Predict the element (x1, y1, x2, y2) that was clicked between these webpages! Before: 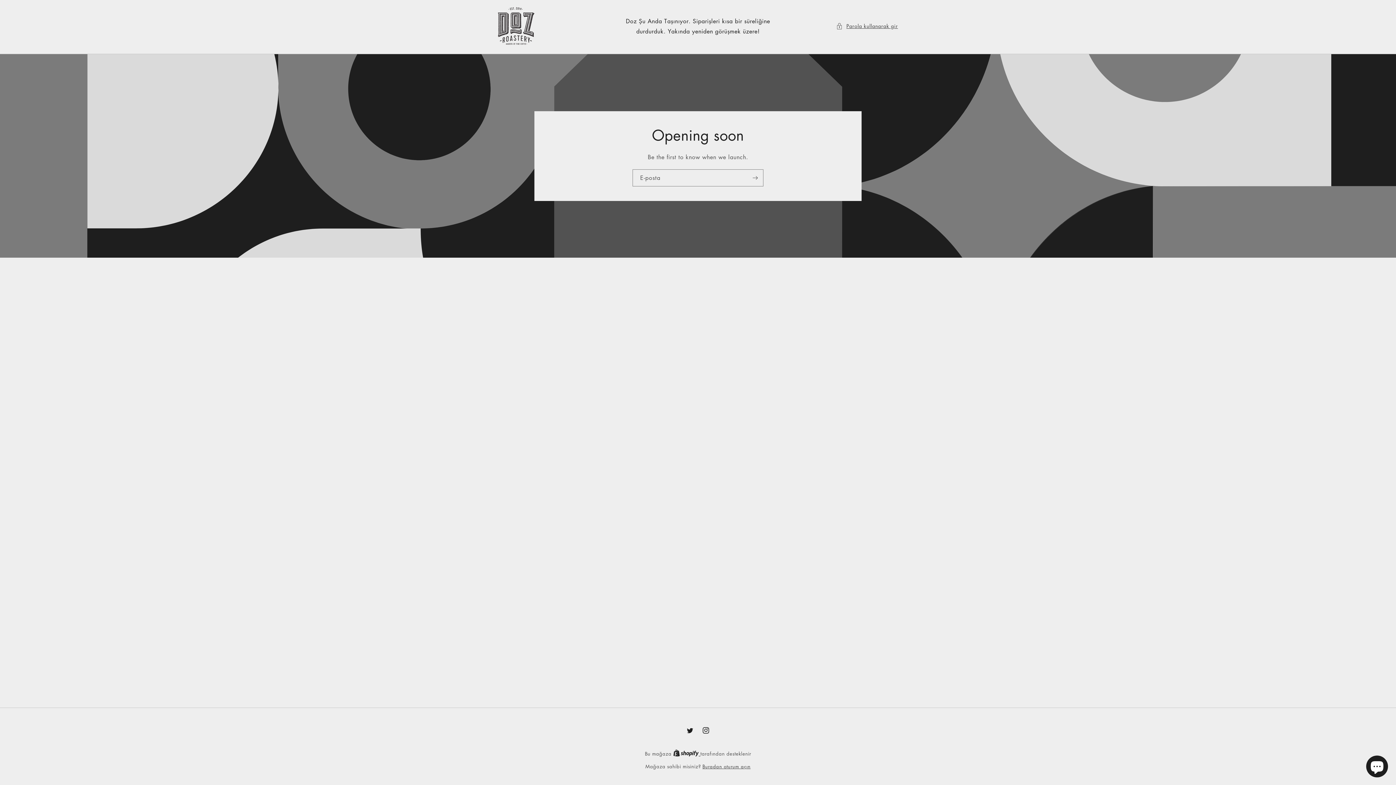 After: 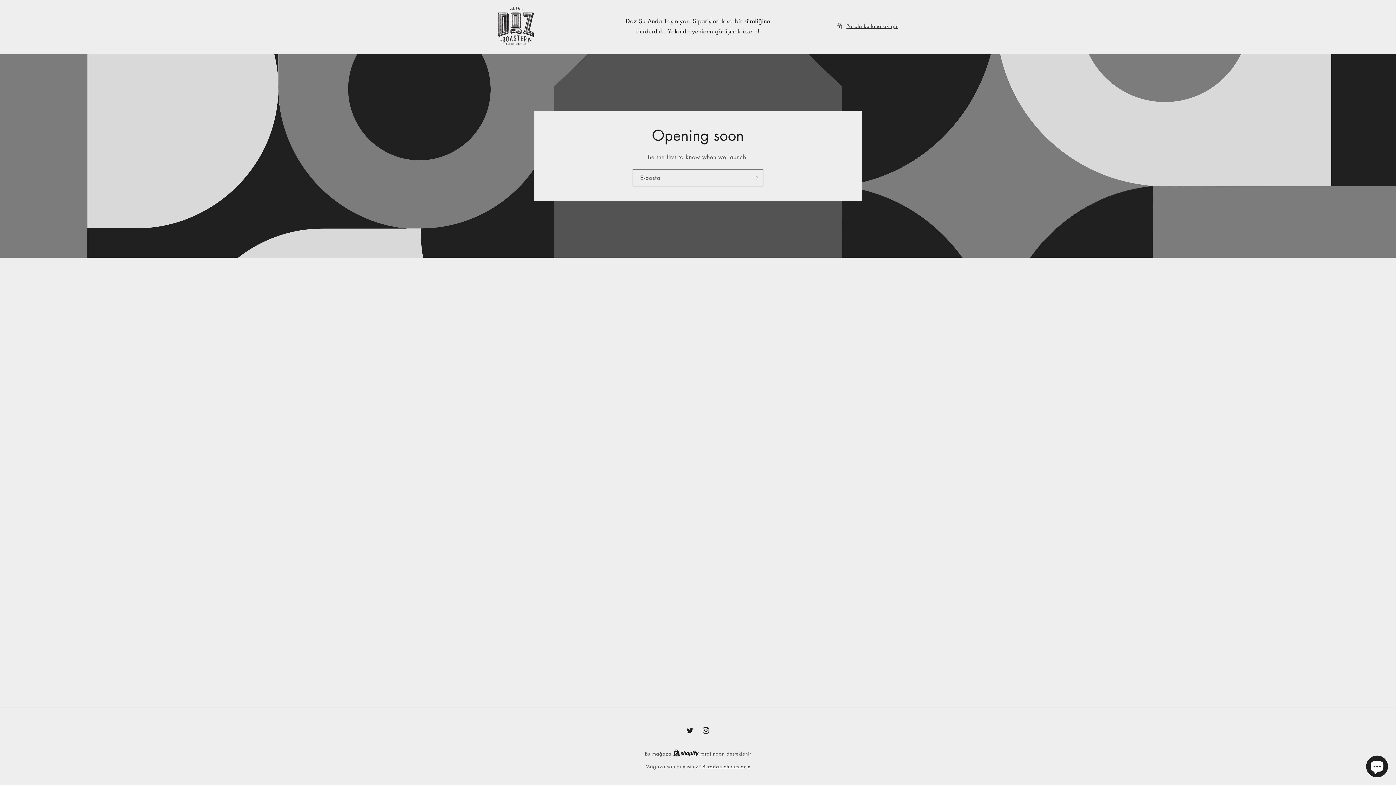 Action: label: Shopify bbox: (673, 750, 700, 757)